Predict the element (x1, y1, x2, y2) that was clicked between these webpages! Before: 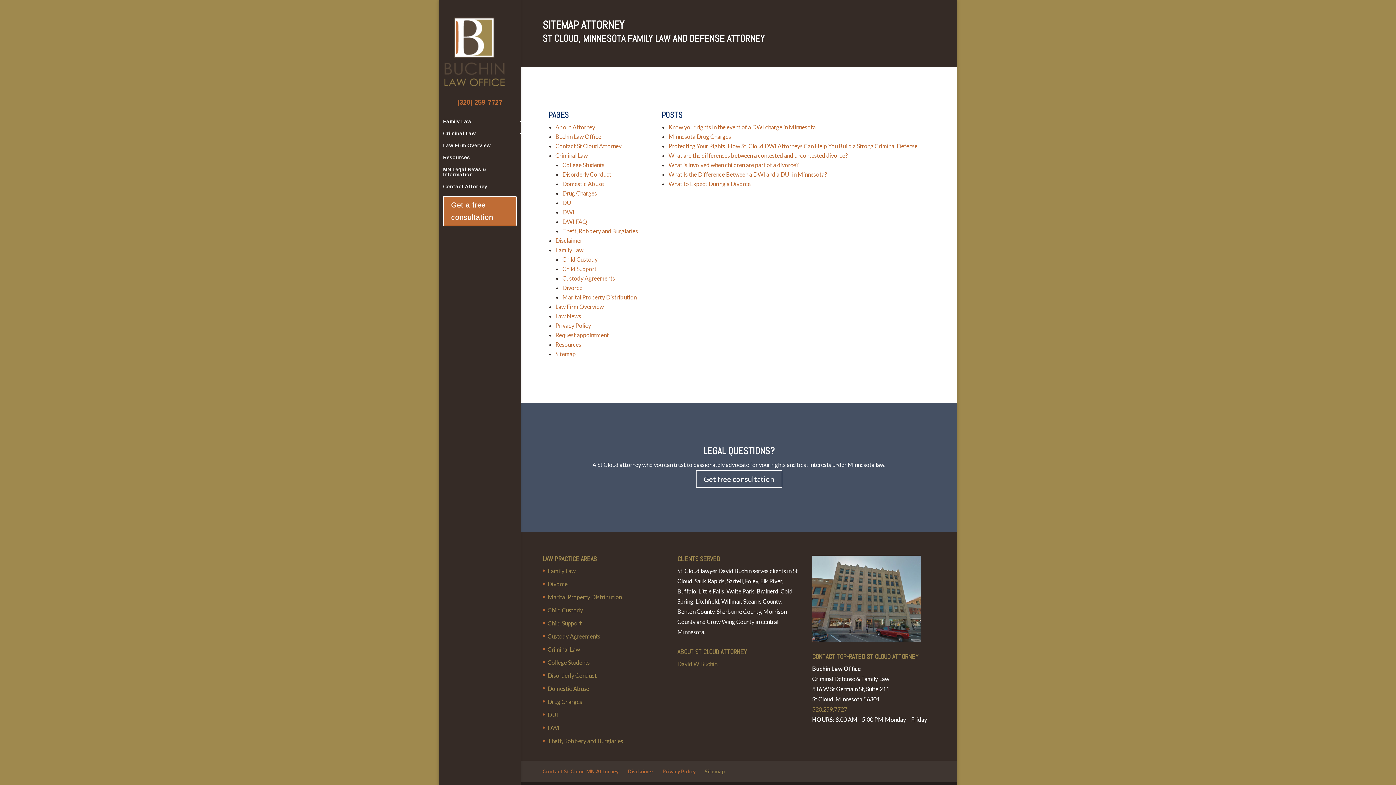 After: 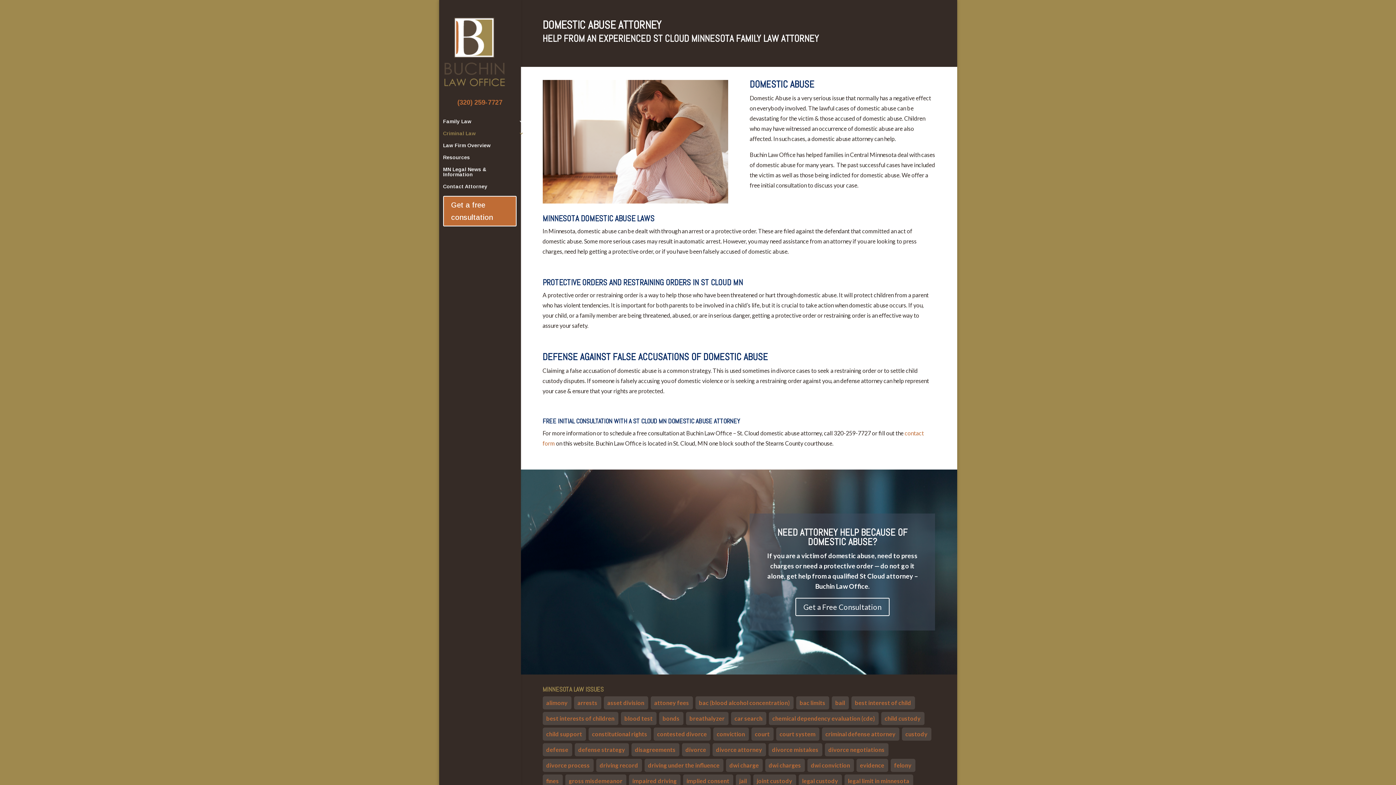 Action: bbox: (562, 180, 604, 187) label: Domestic Abuse